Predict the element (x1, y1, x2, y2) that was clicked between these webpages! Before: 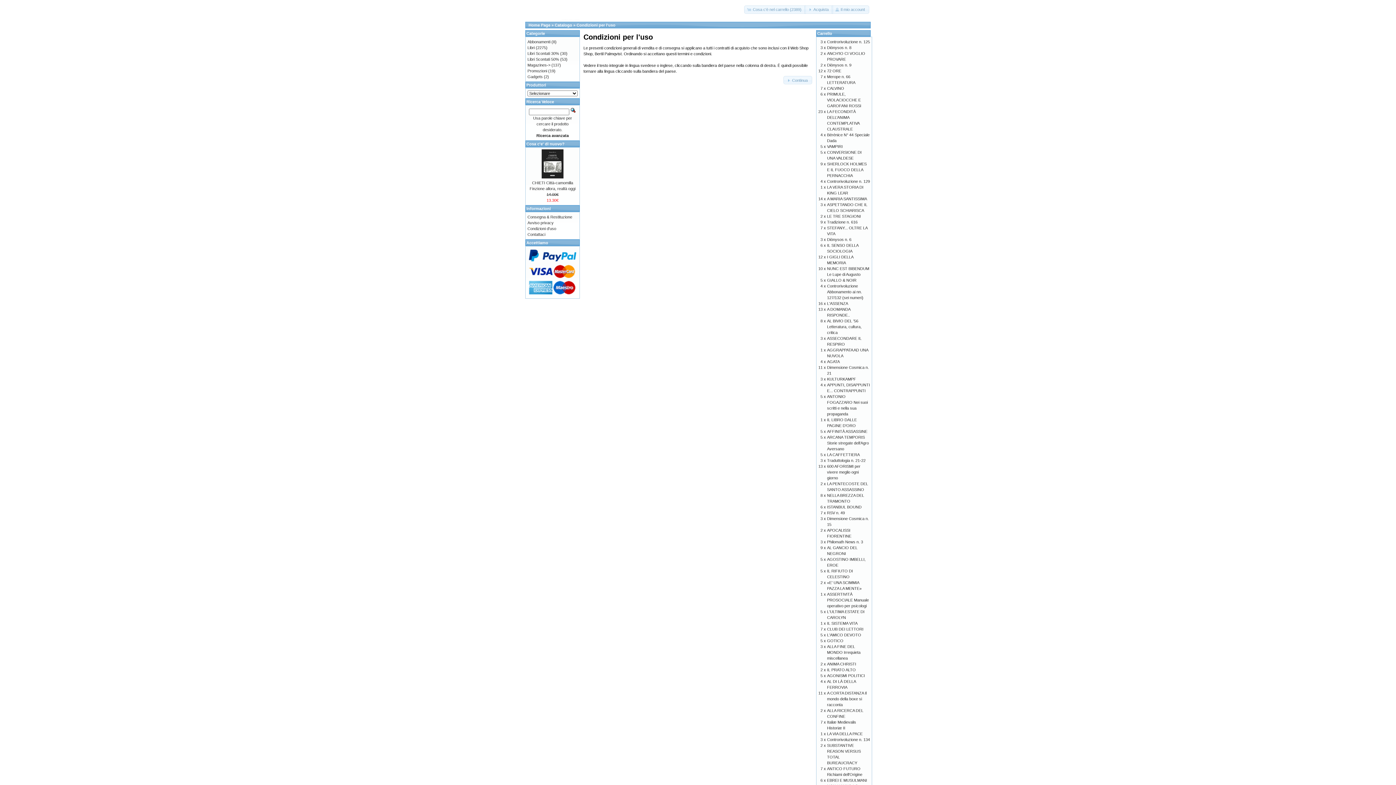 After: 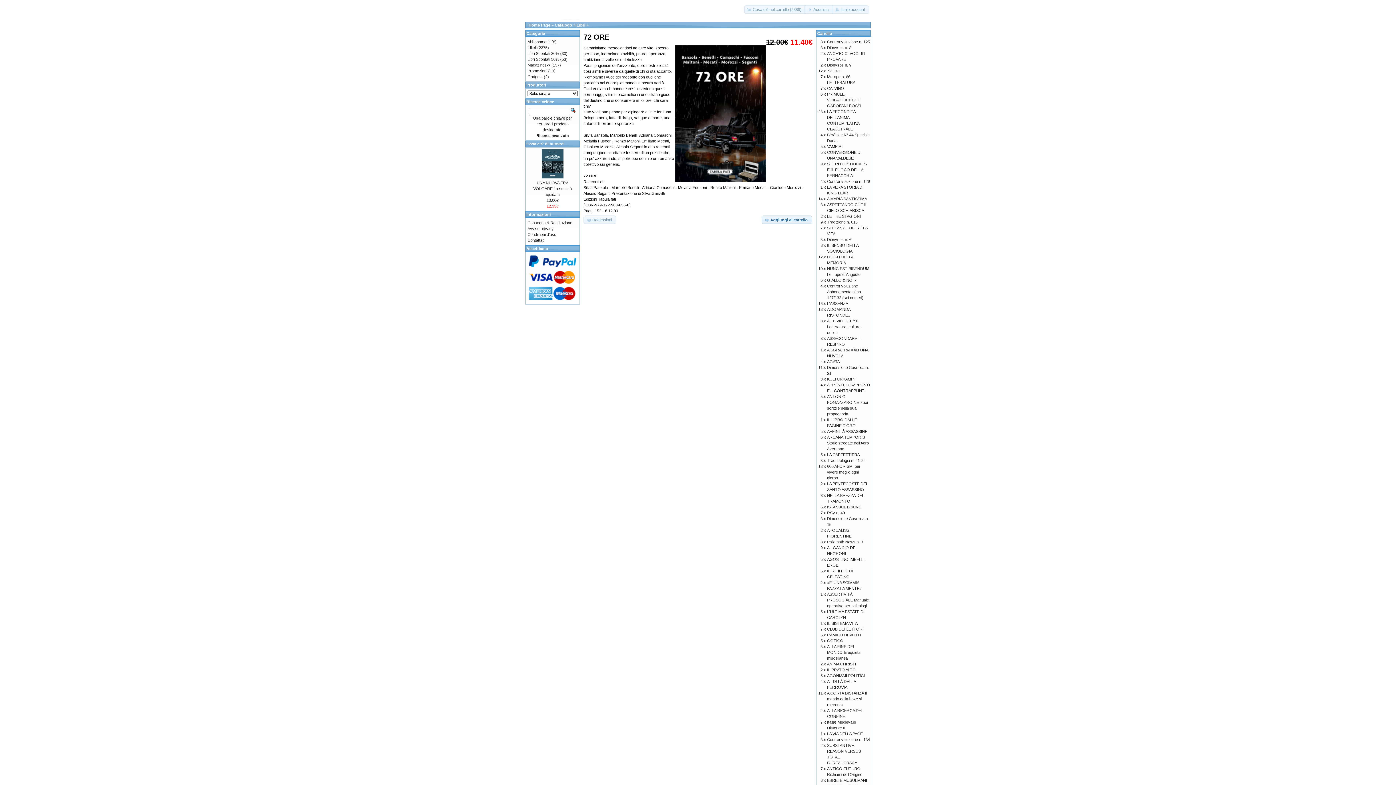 Action: bbox: (827, 68, 841, 73) label: 72 ORE